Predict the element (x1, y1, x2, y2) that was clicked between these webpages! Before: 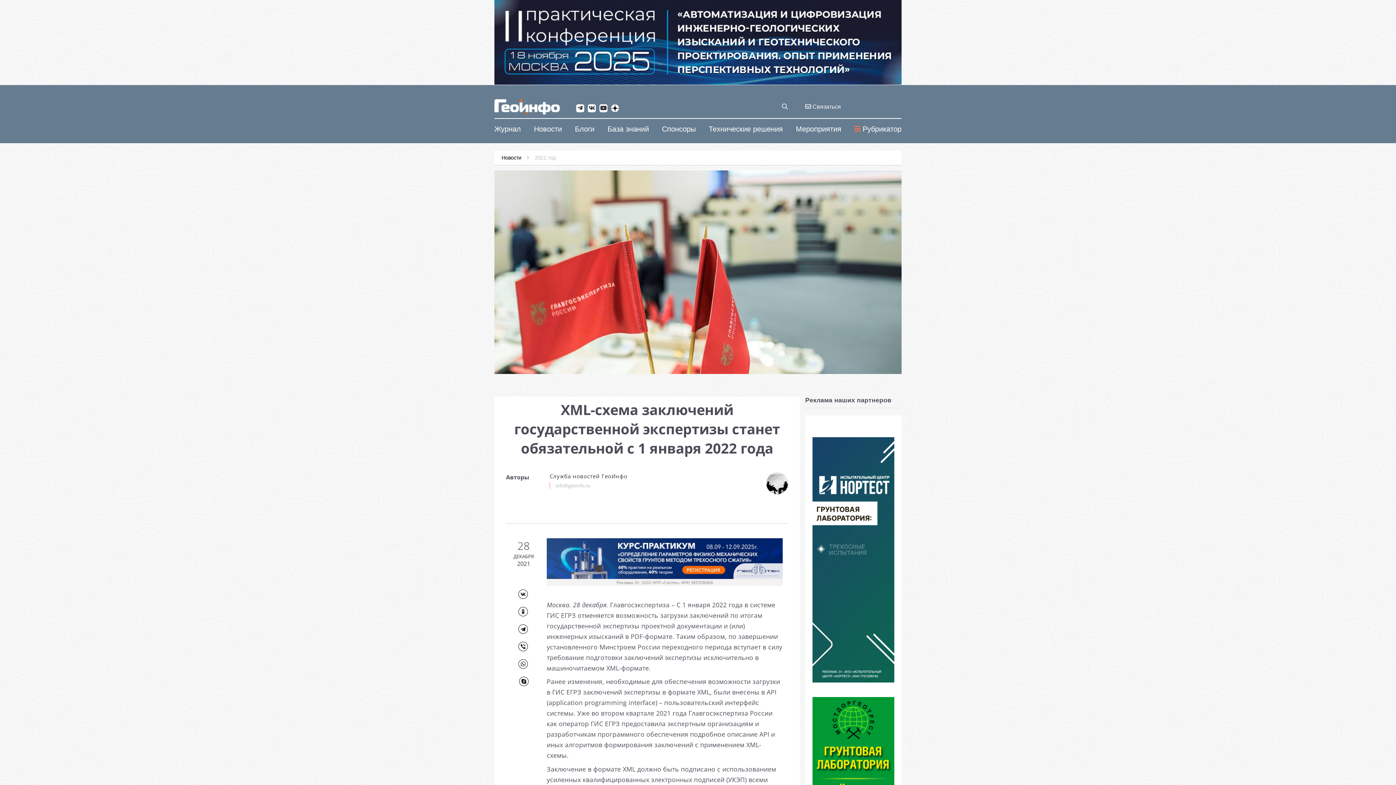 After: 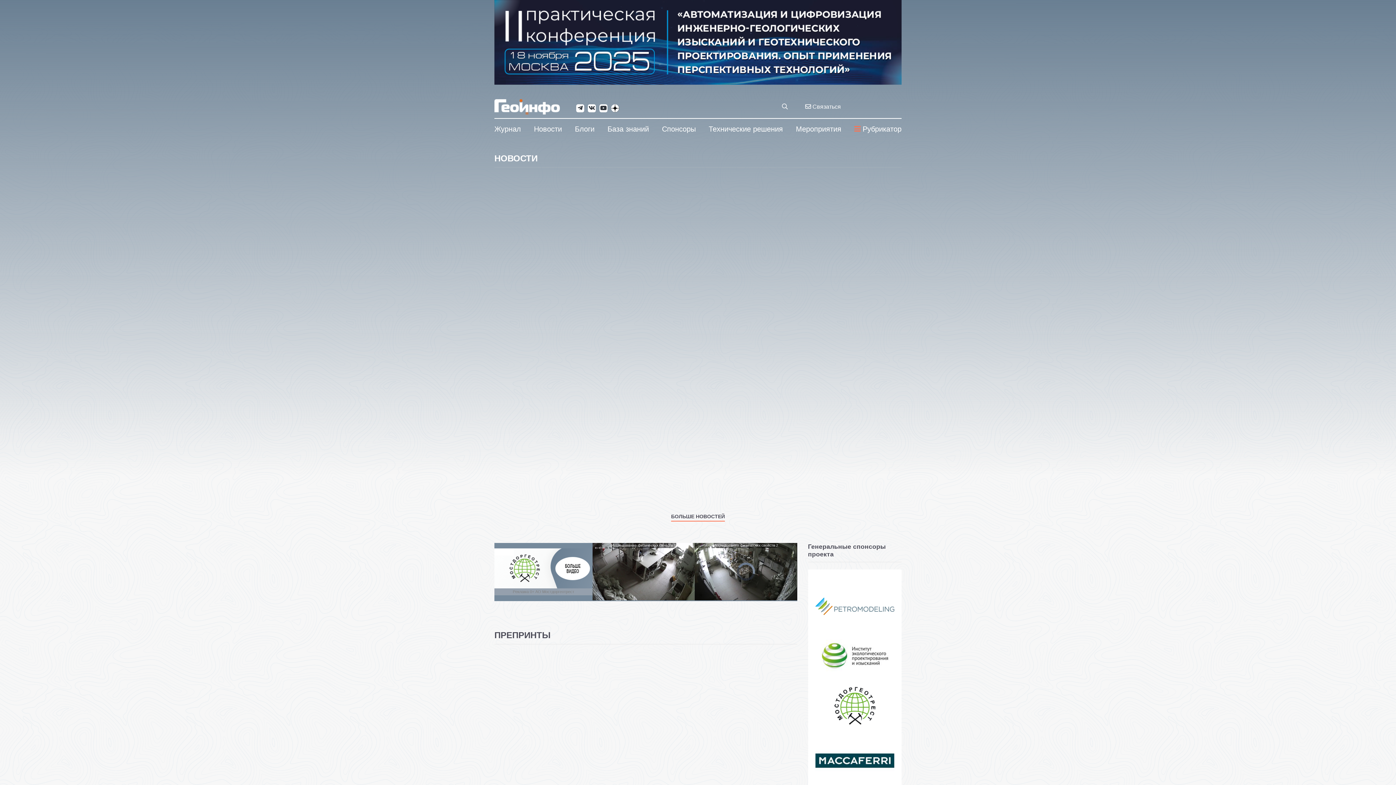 Action: bbox: (494, 99, 560, 114)